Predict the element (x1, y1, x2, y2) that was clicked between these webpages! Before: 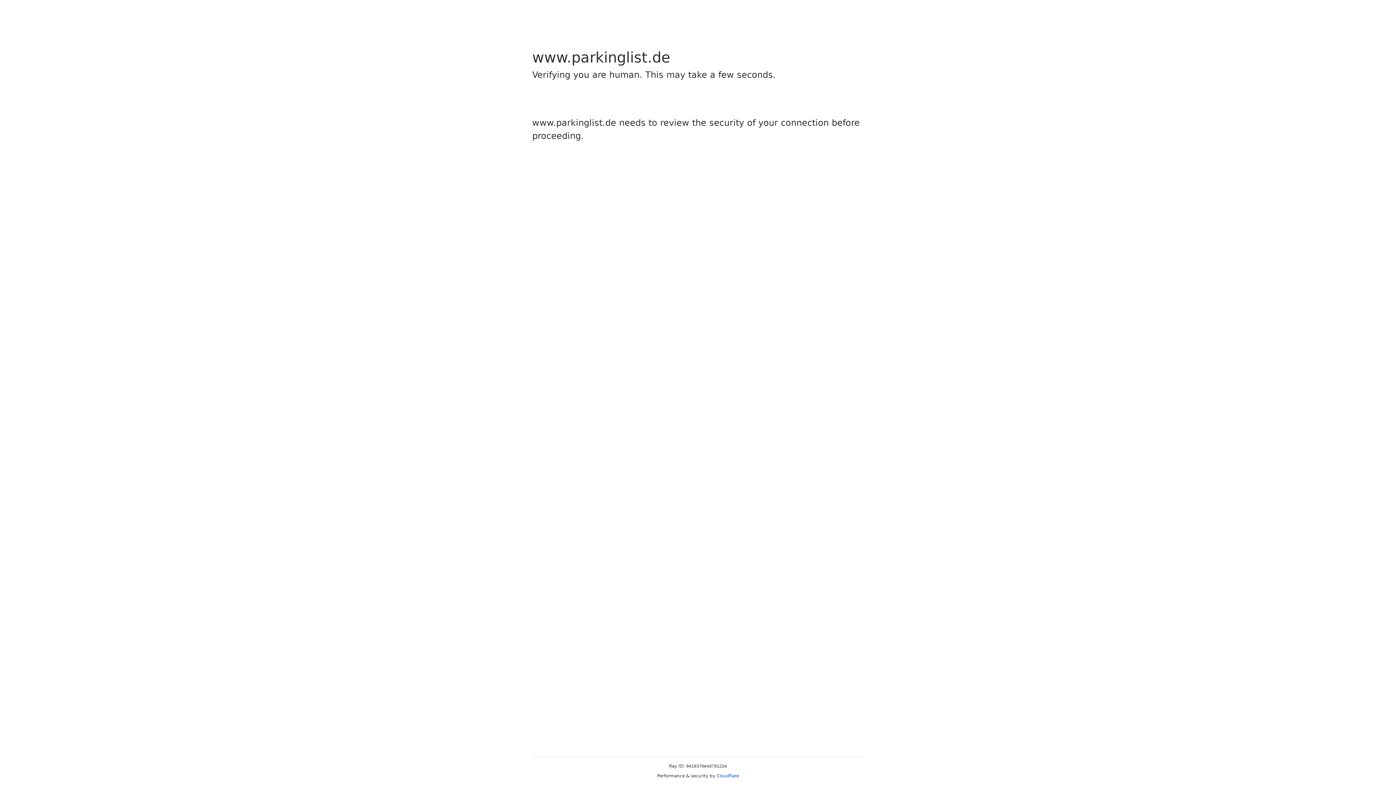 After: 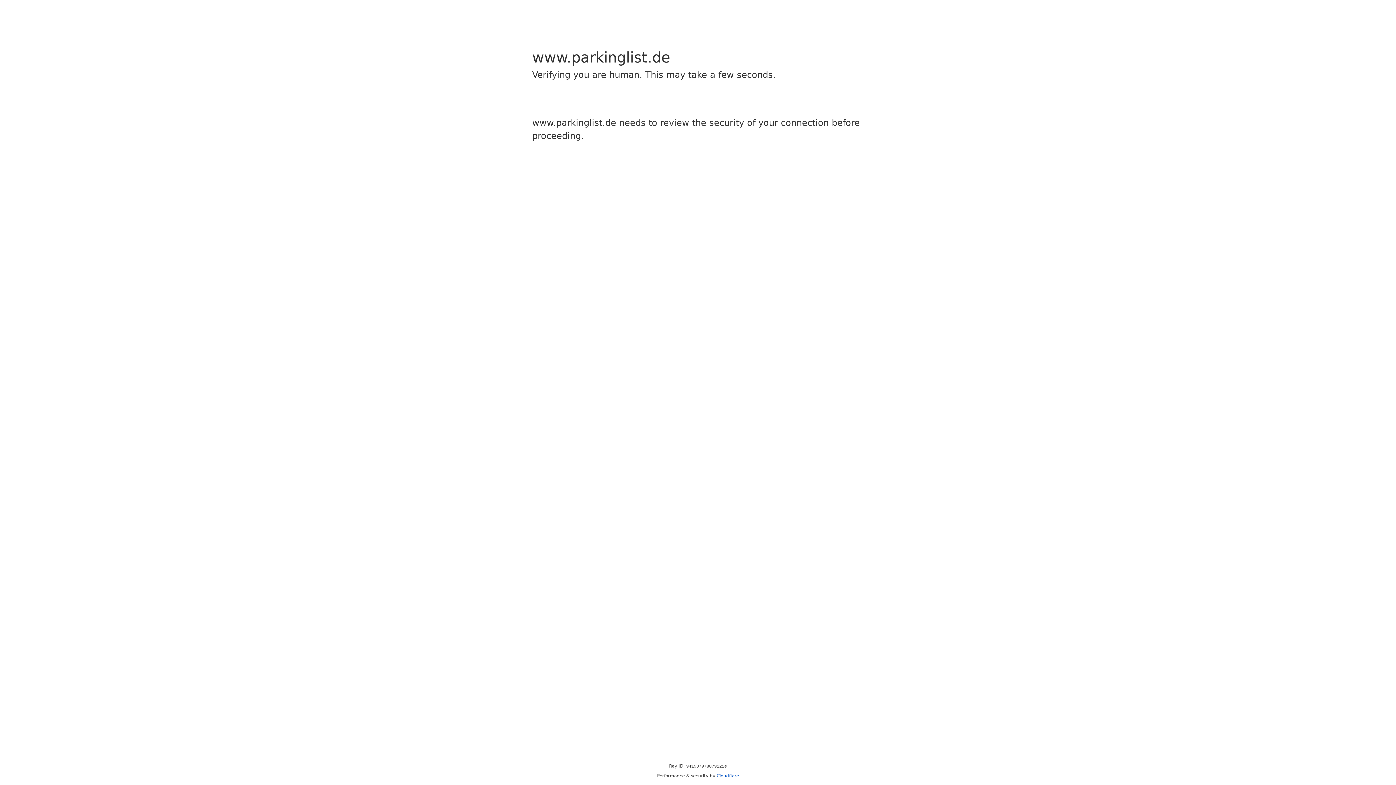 Action: bbox: (716, 773, 739, 778) label: Cloudflare